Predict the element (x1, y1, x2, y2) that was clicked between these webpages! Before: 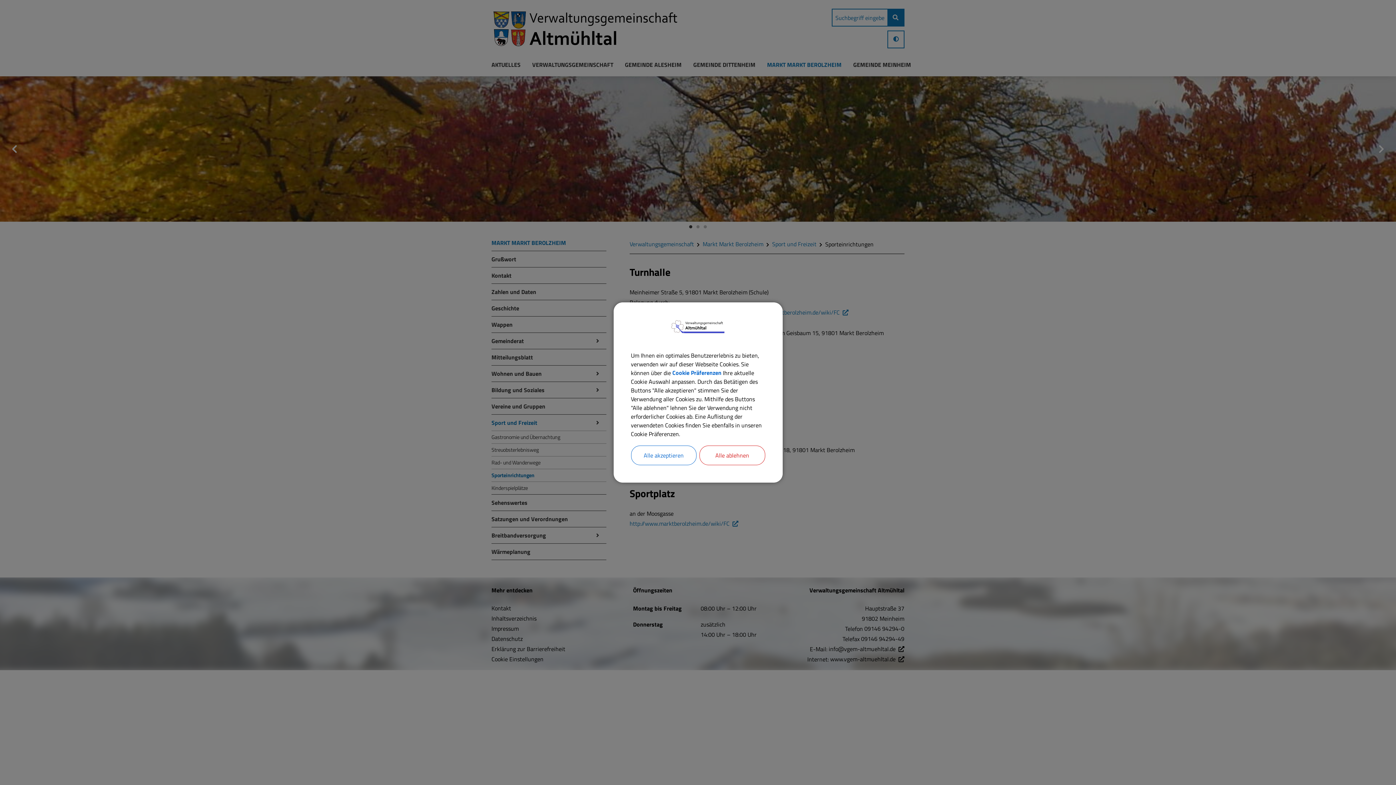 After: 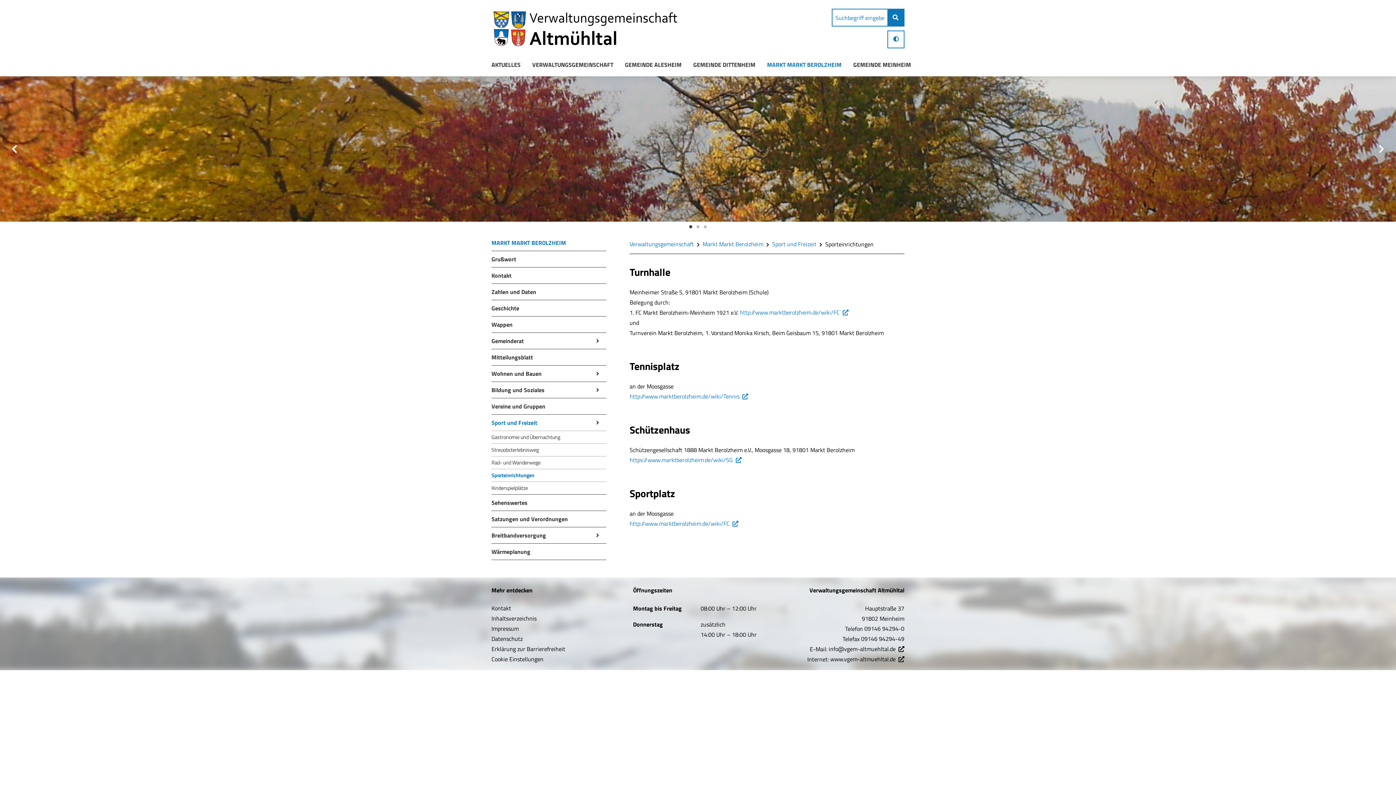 Action: bbox: (631, 445, 696, 465) label: Alle akzeptieren